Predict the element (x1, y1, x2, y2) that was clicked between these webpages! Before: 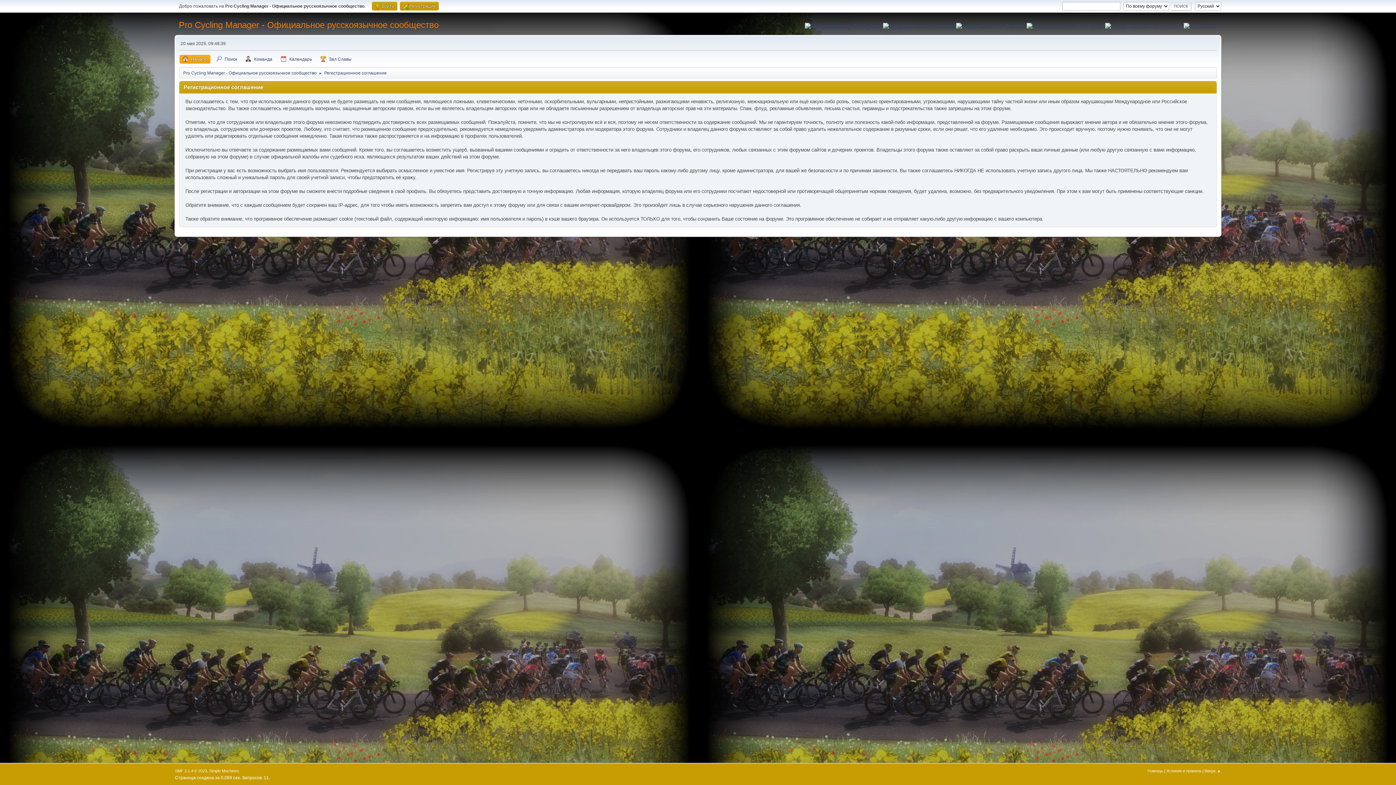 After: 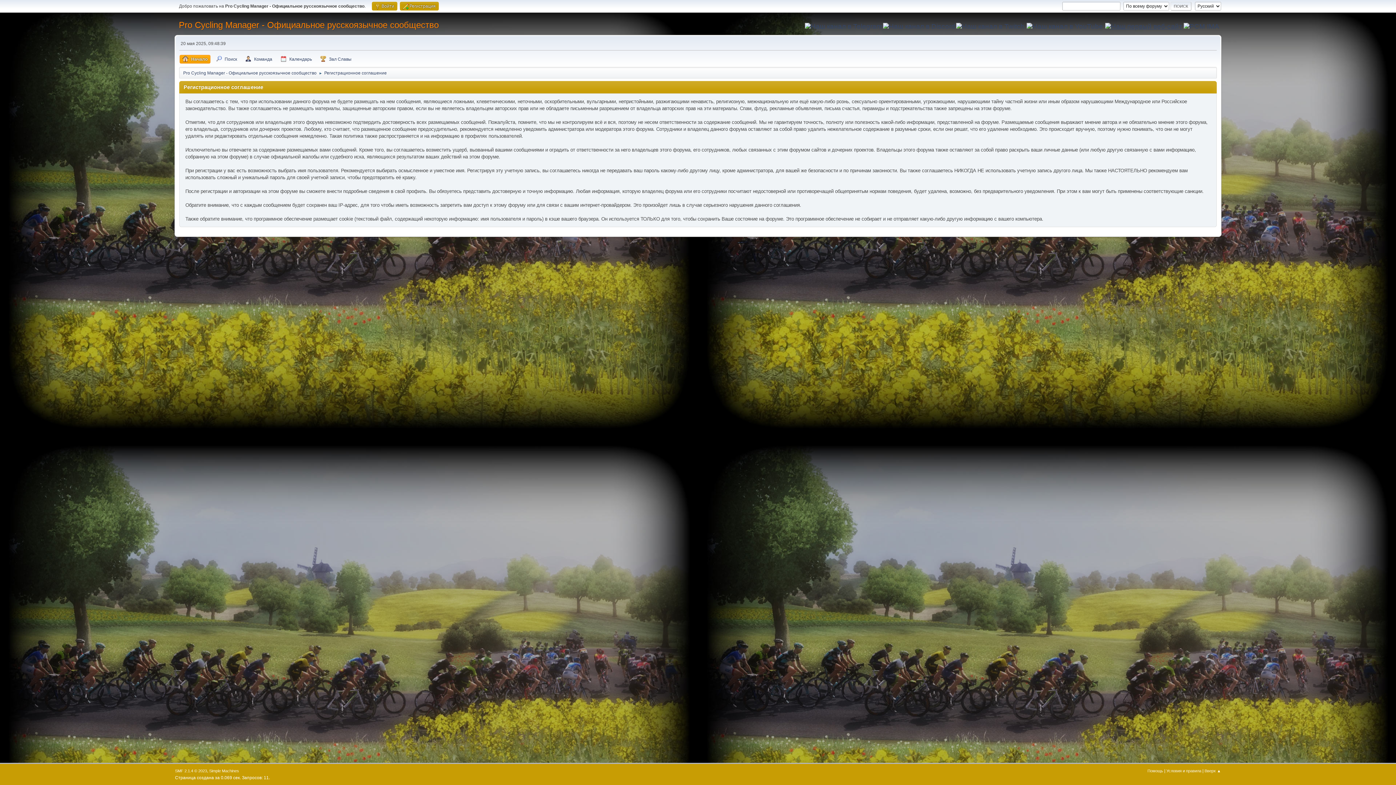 Action: bbox: (1105, 22, 1182, 29)